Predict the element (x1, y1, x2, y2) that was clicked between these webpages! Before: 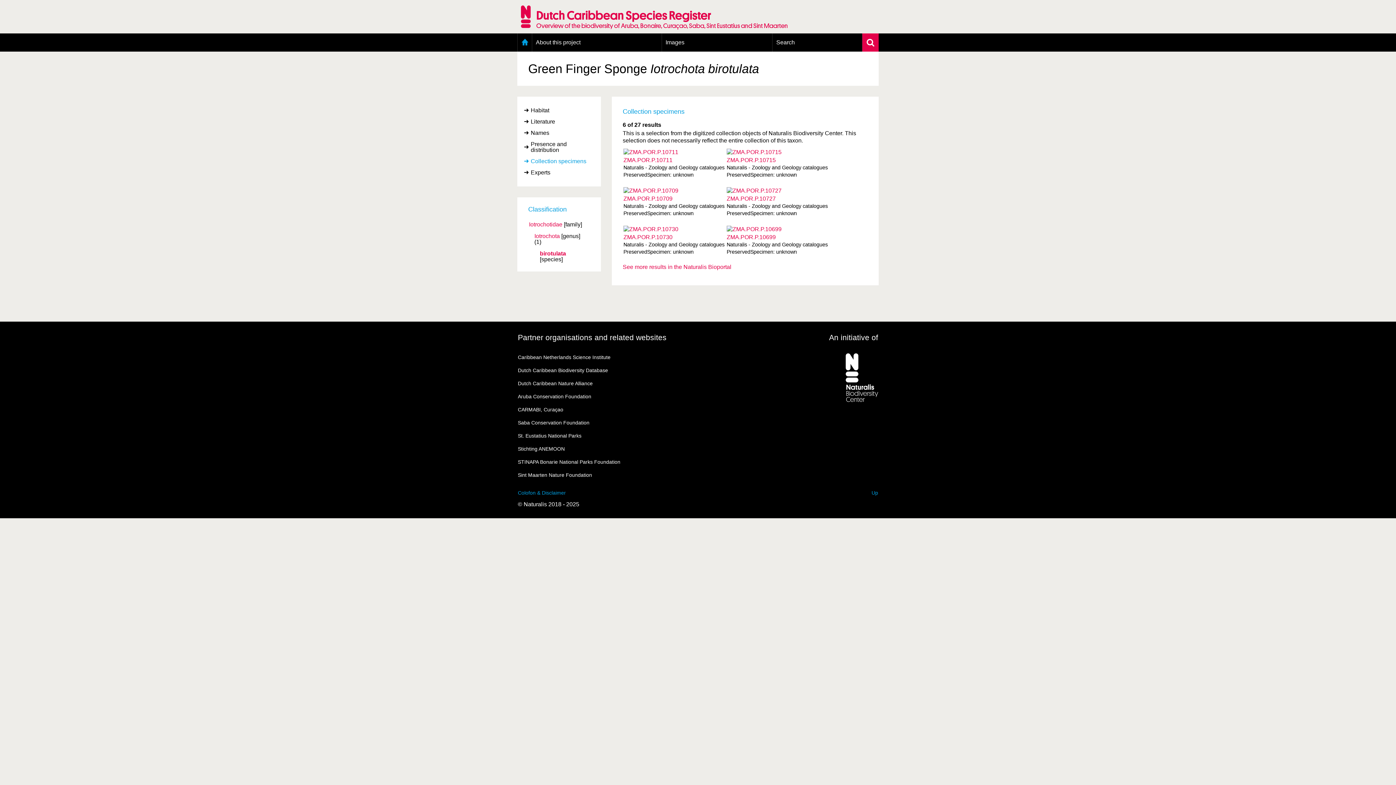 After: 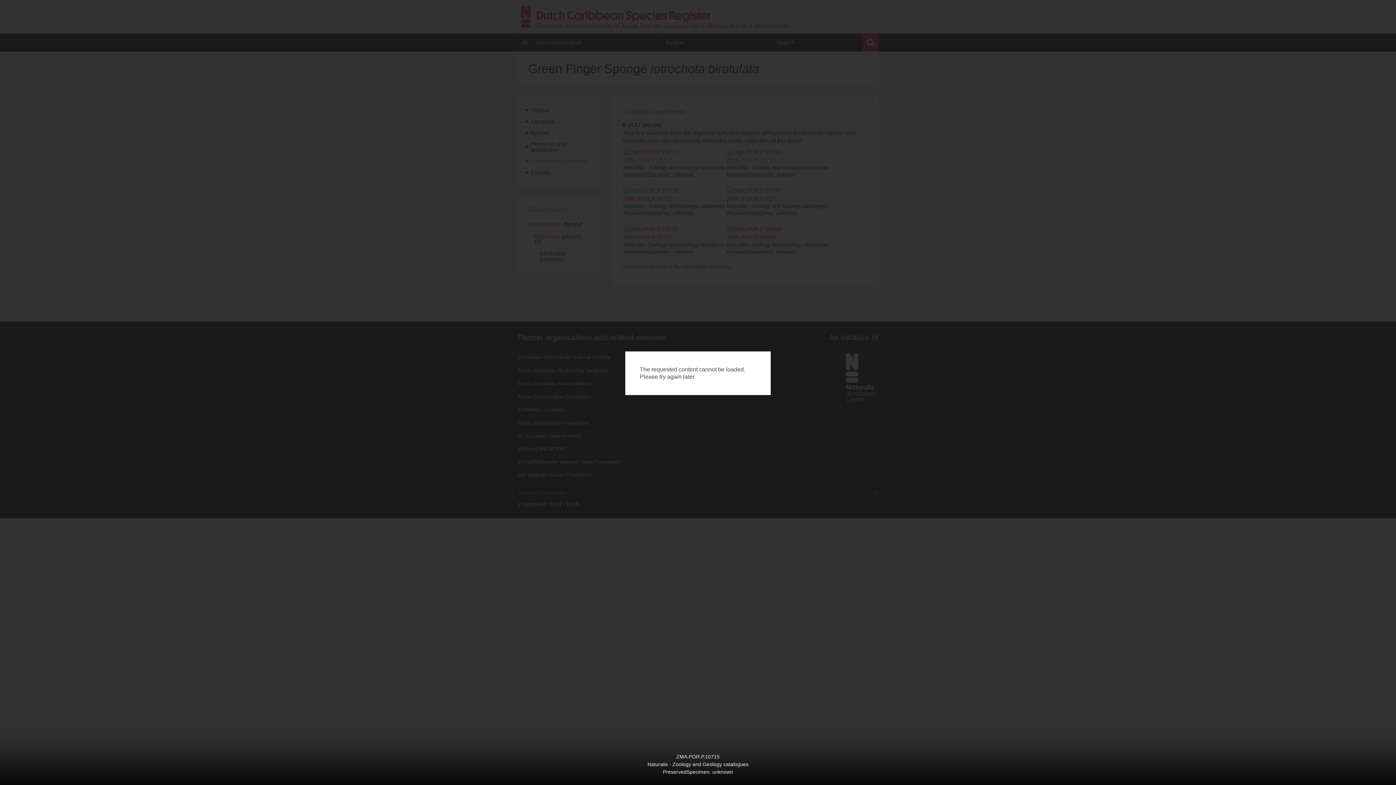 Action: bbox: (726, 149, 781, 155)